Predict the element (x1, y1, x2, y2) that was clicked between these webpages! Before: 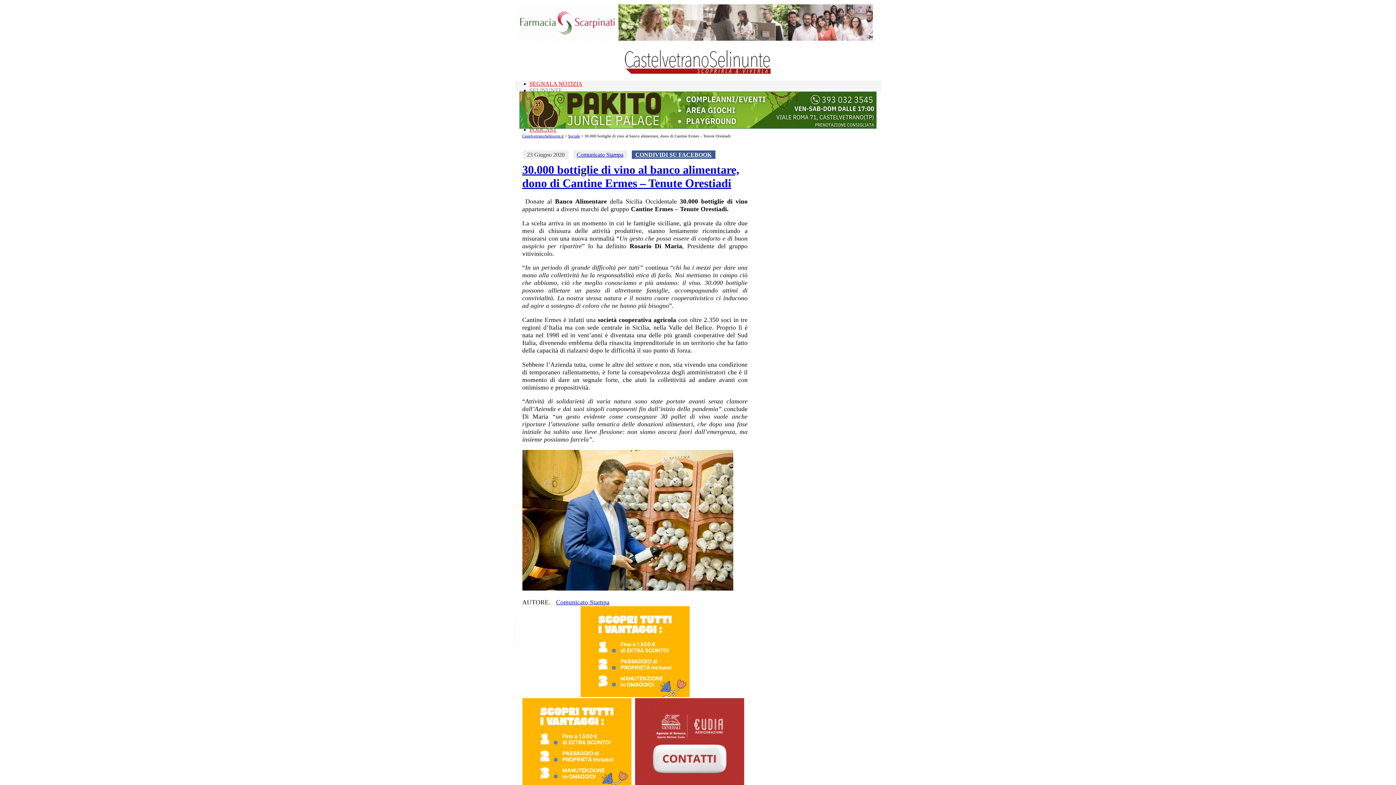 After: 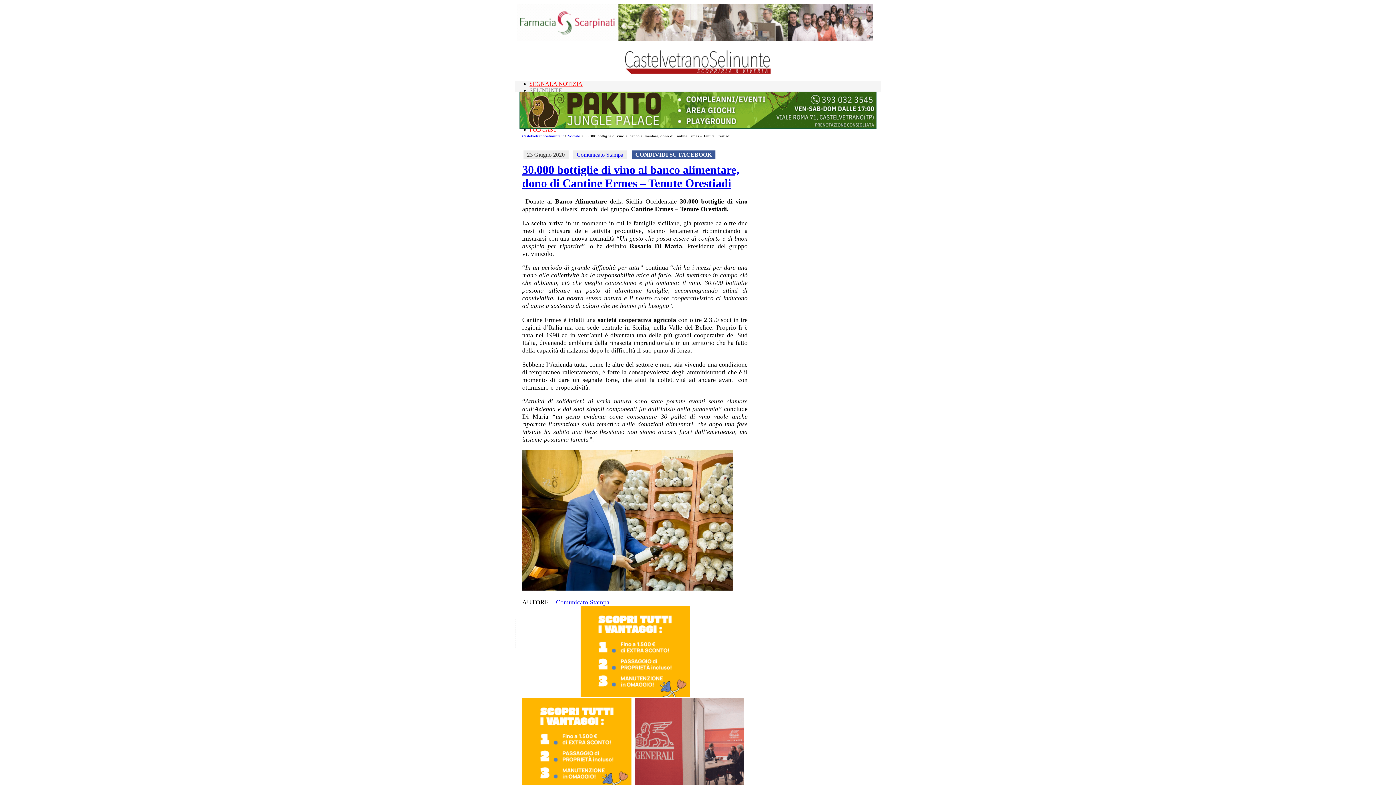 Action: bbox: (580, 692, 689, 698)